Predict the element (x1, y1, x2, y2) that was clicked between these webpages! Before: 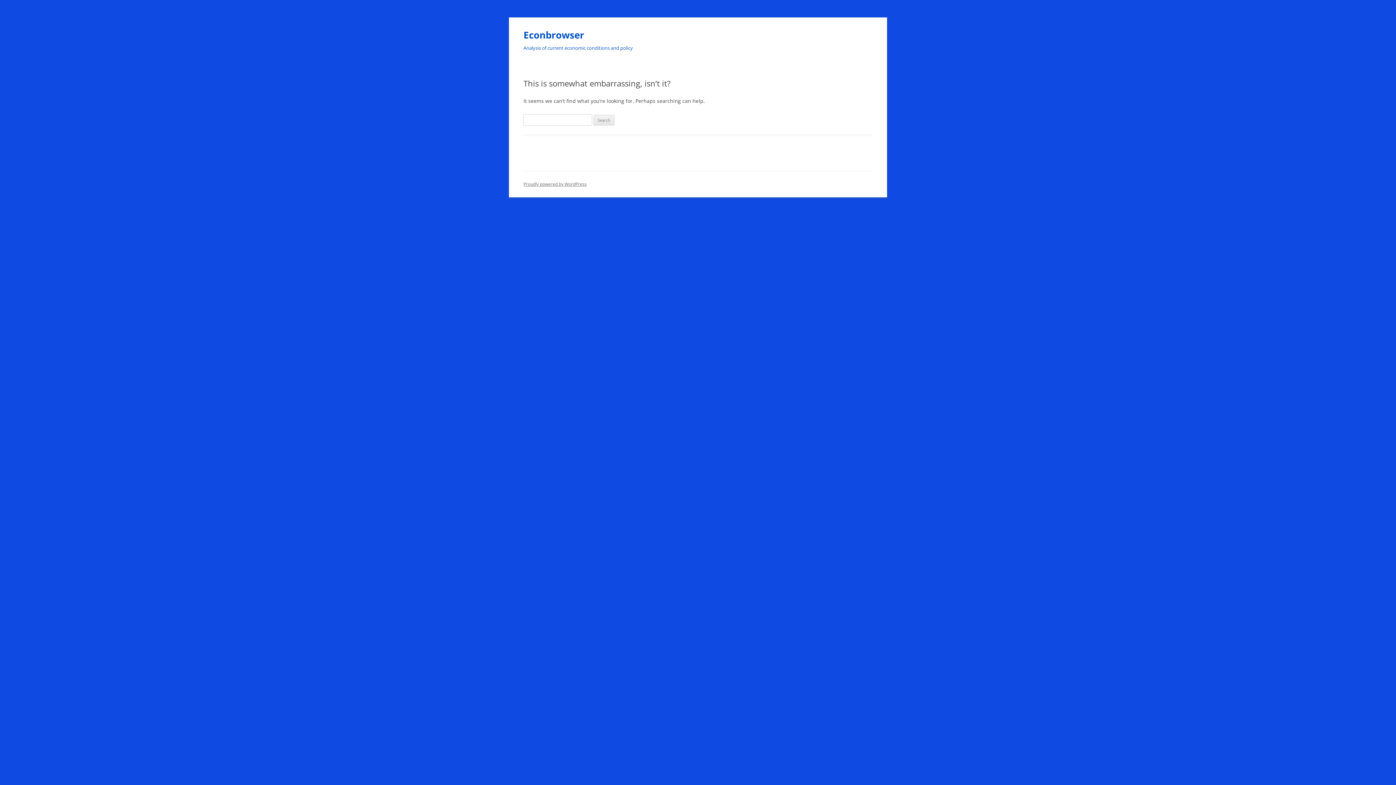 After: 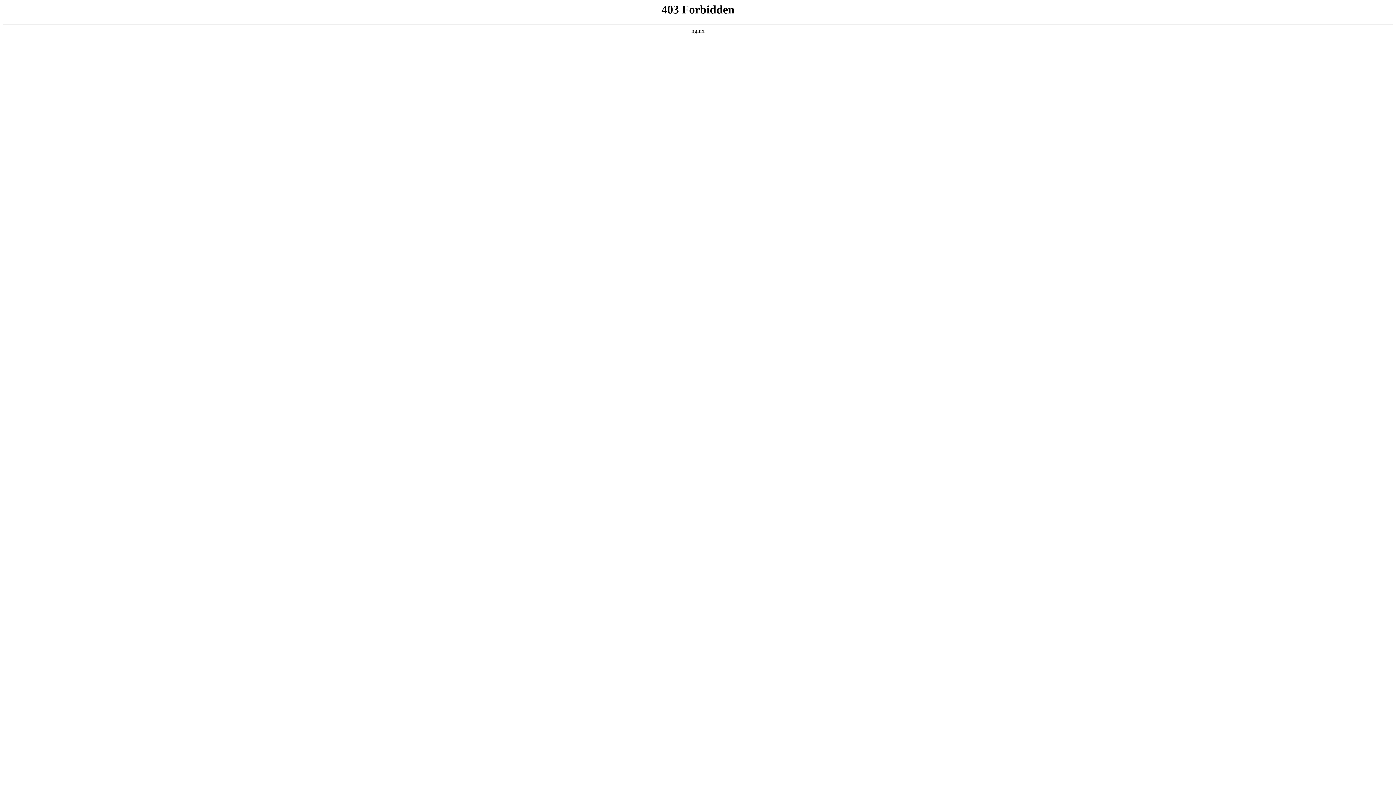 Action: label: Proudly powered by WordPress bbox: (523, 181, 586, 187)